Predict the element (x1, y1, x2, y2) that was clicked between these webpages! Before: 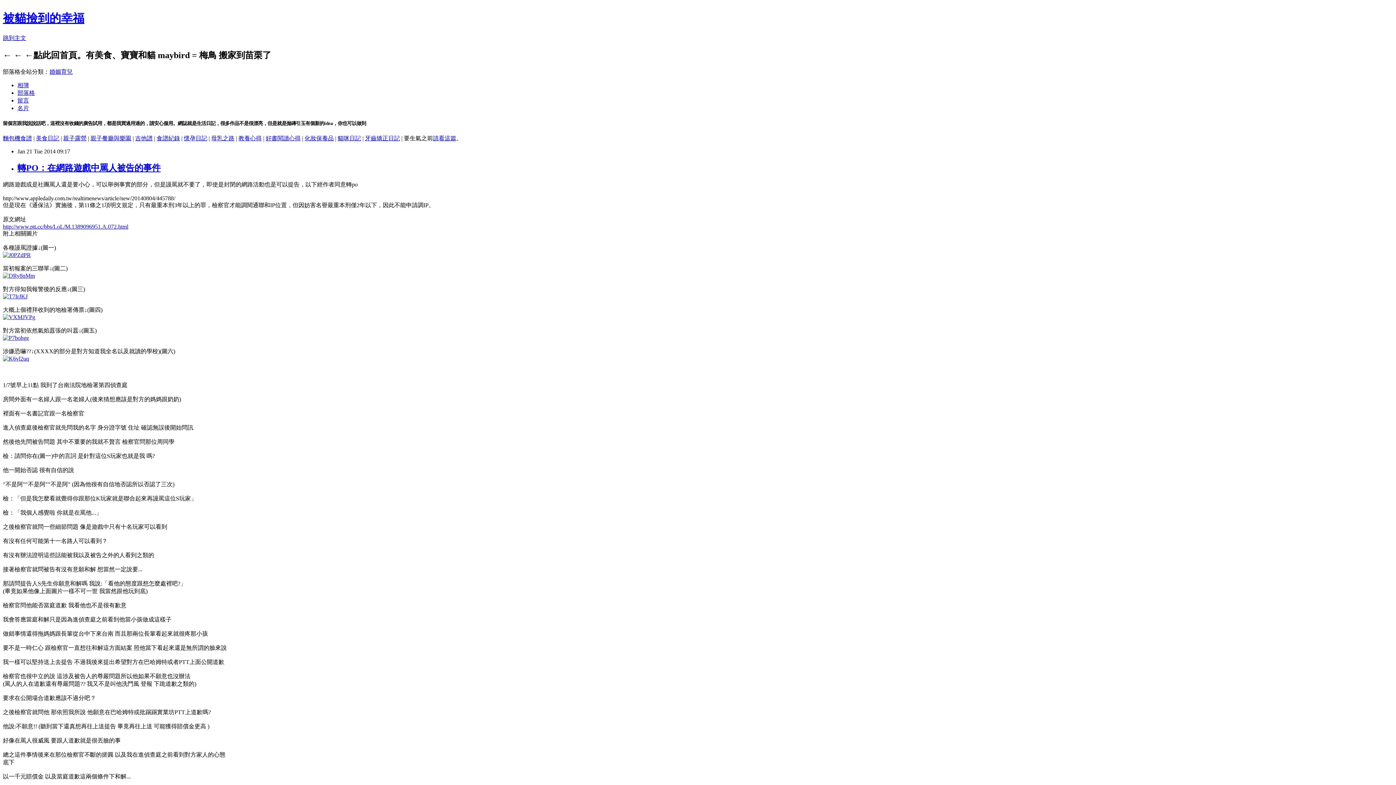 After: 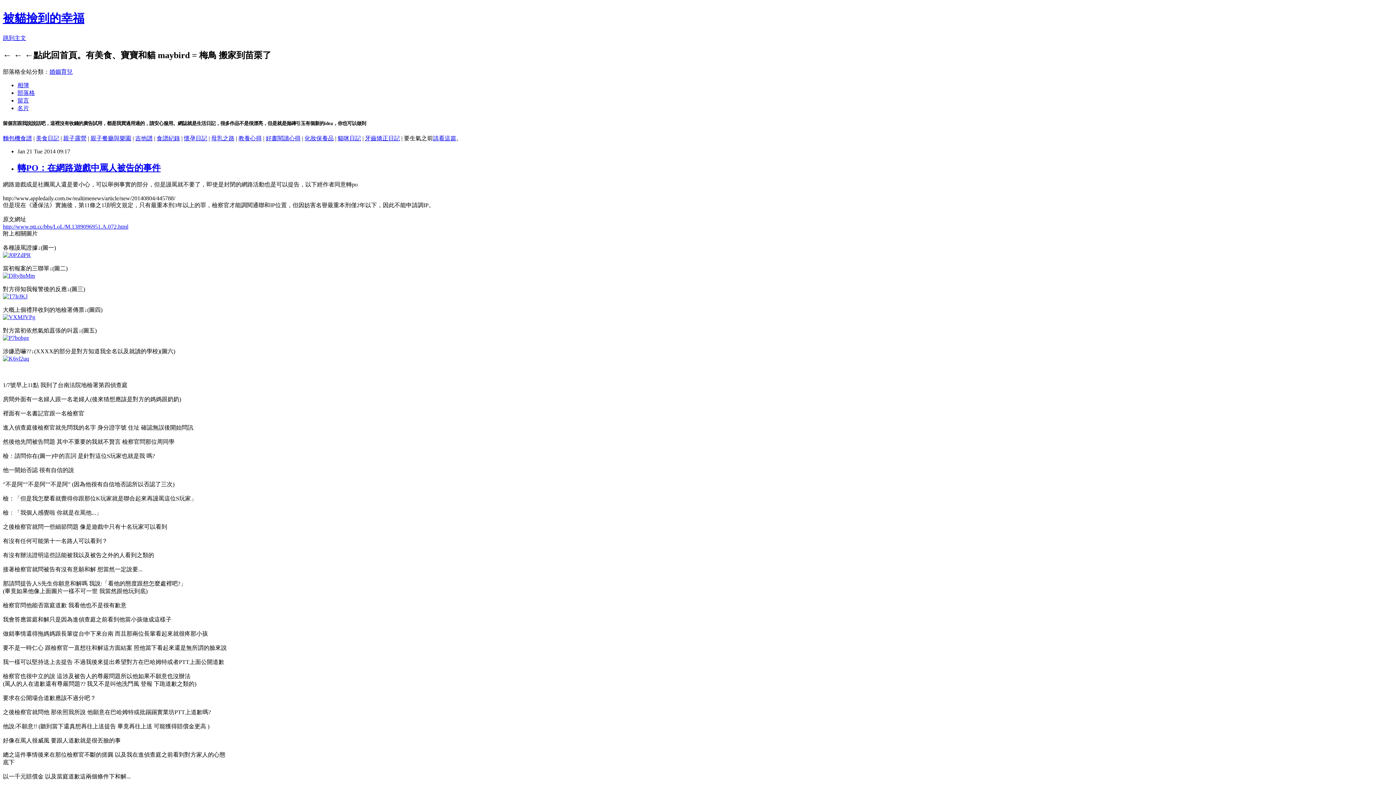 Action: bbox: (49, 68, 72, 74) label: 婚姻育兒